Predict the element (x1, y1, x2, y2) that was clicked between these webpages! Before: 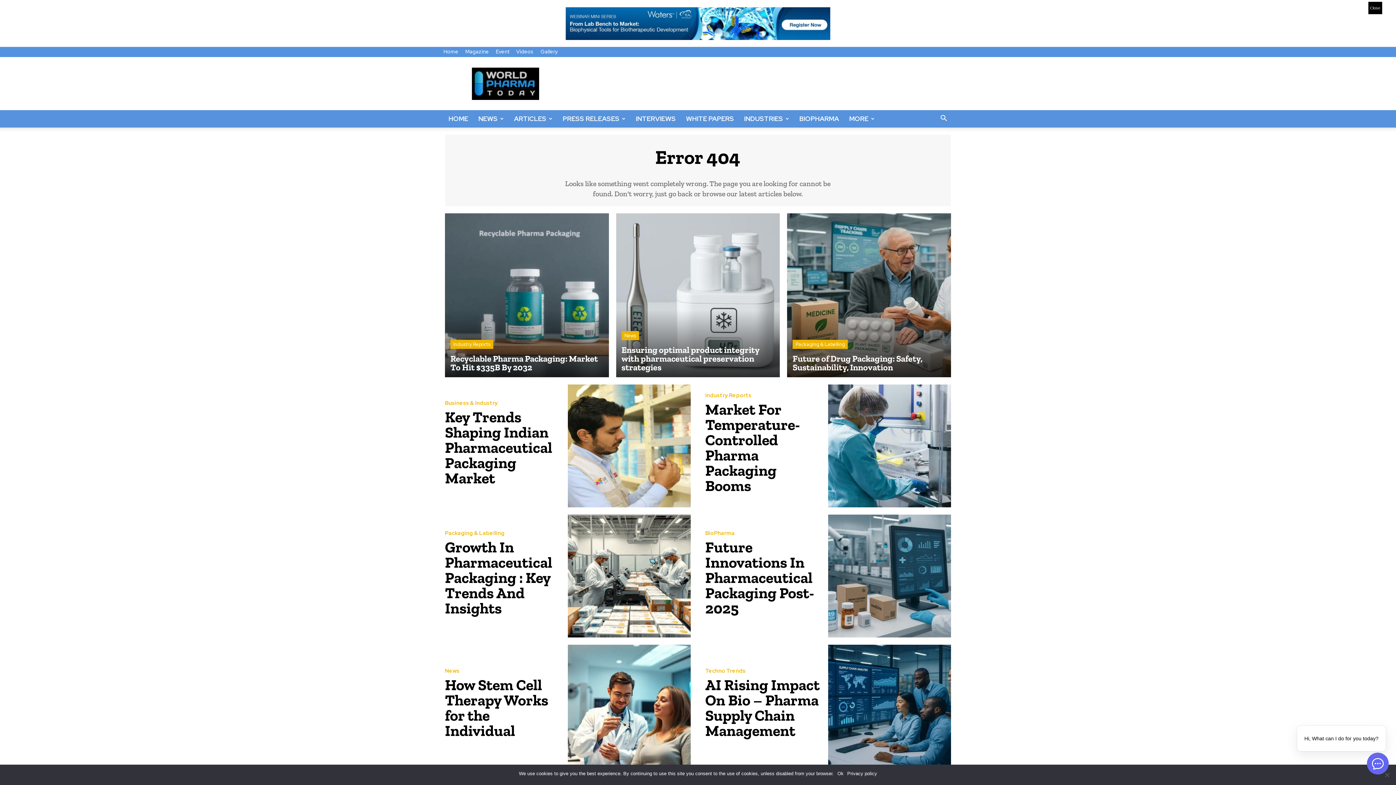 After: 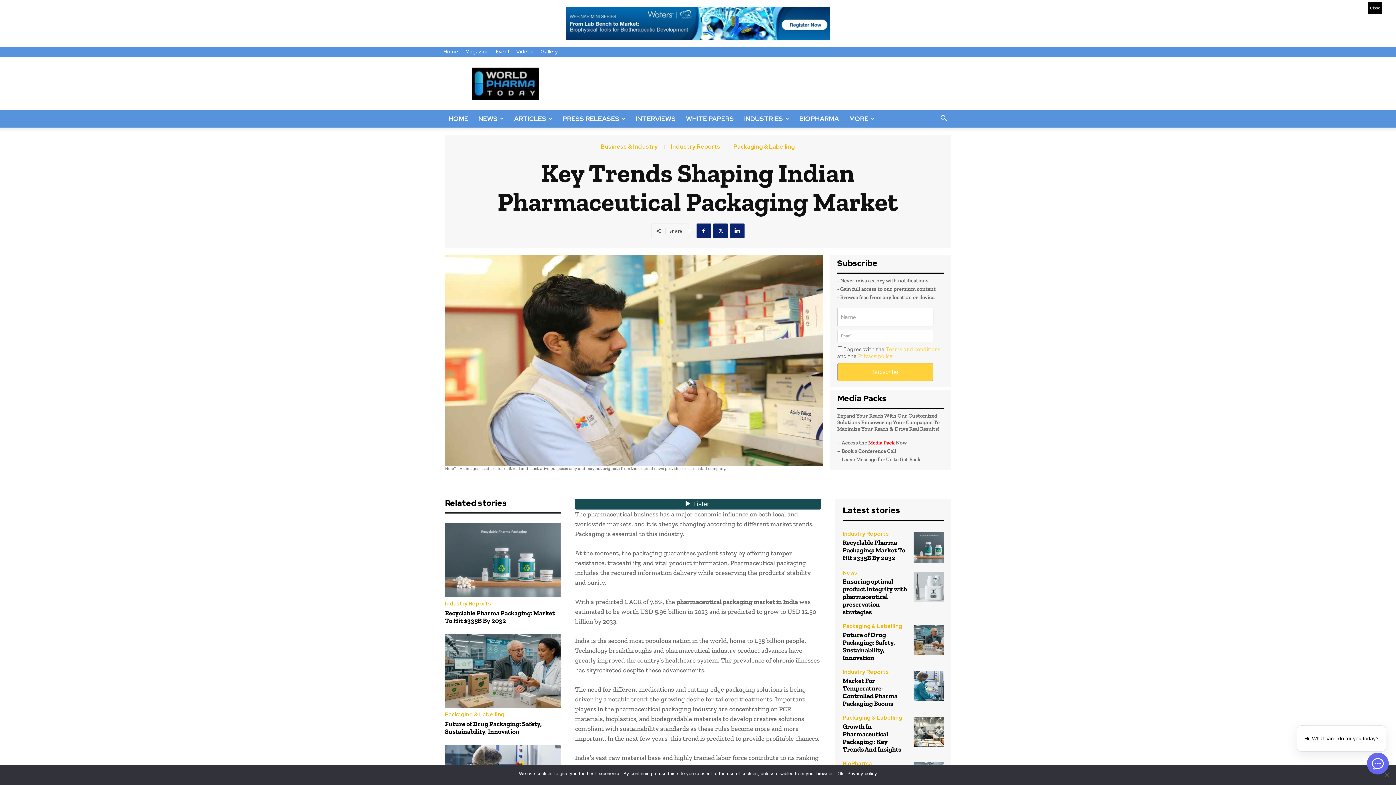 Action: bbox: (568, 384, 690, 507)